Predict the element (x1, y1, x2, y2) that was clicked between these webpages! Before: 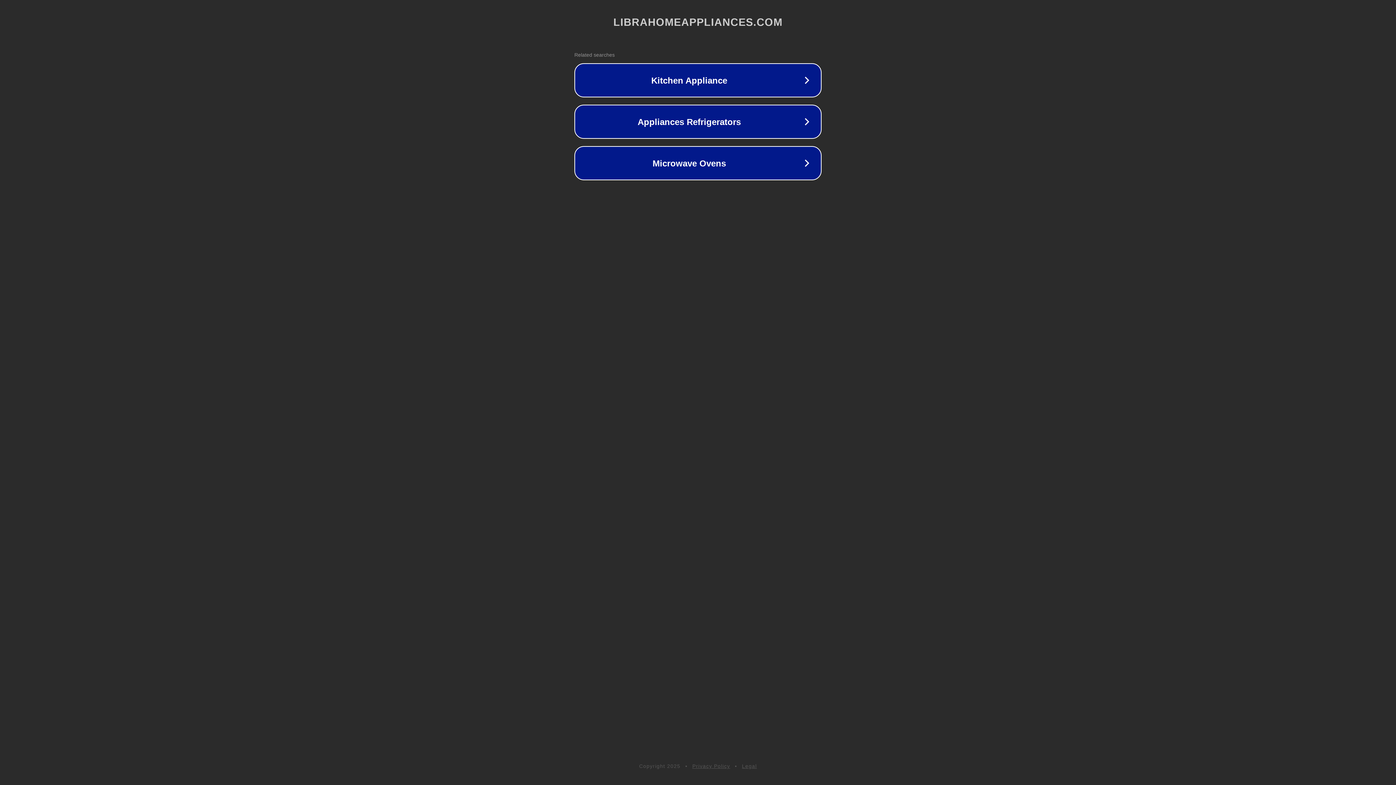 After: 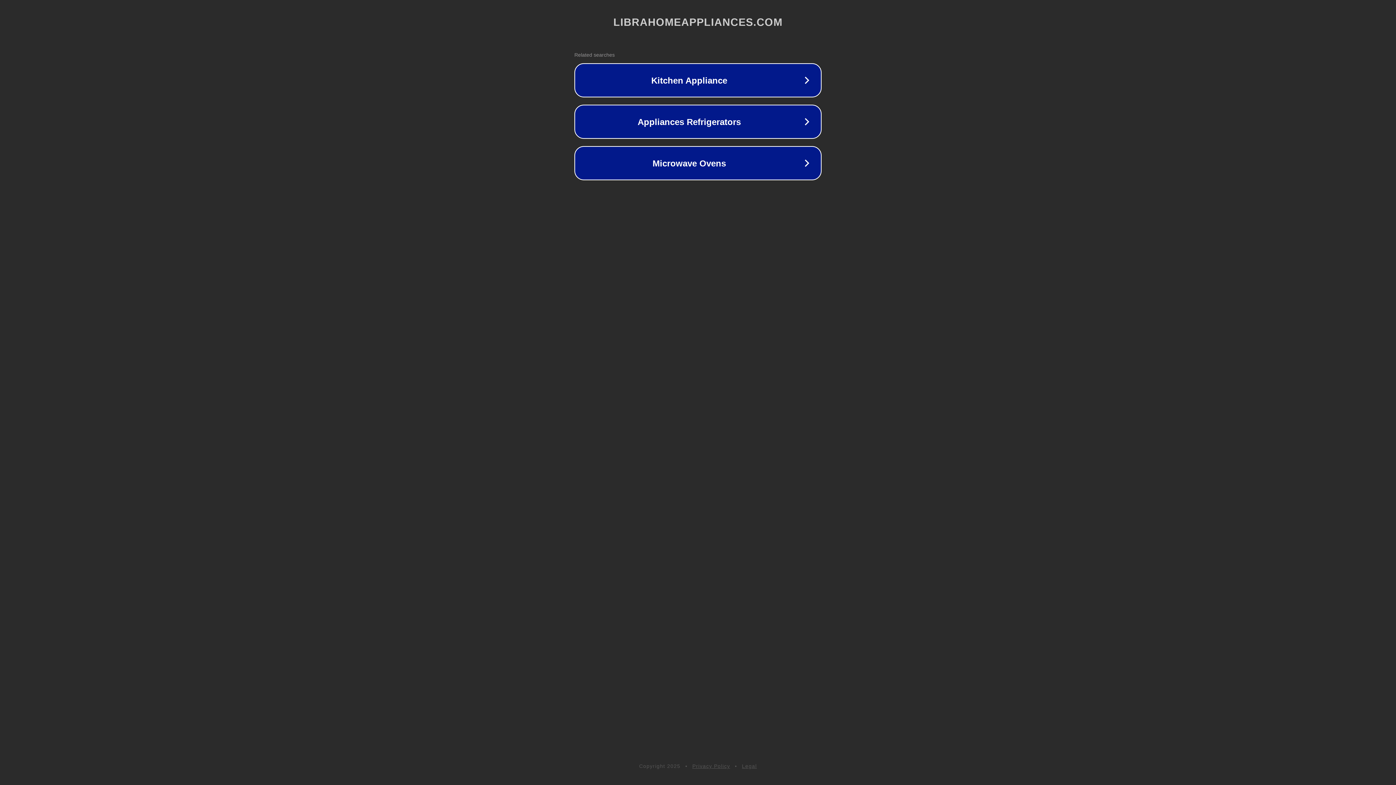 Action: label: Privacy Policy bbox: (692, 763, 730, 769)